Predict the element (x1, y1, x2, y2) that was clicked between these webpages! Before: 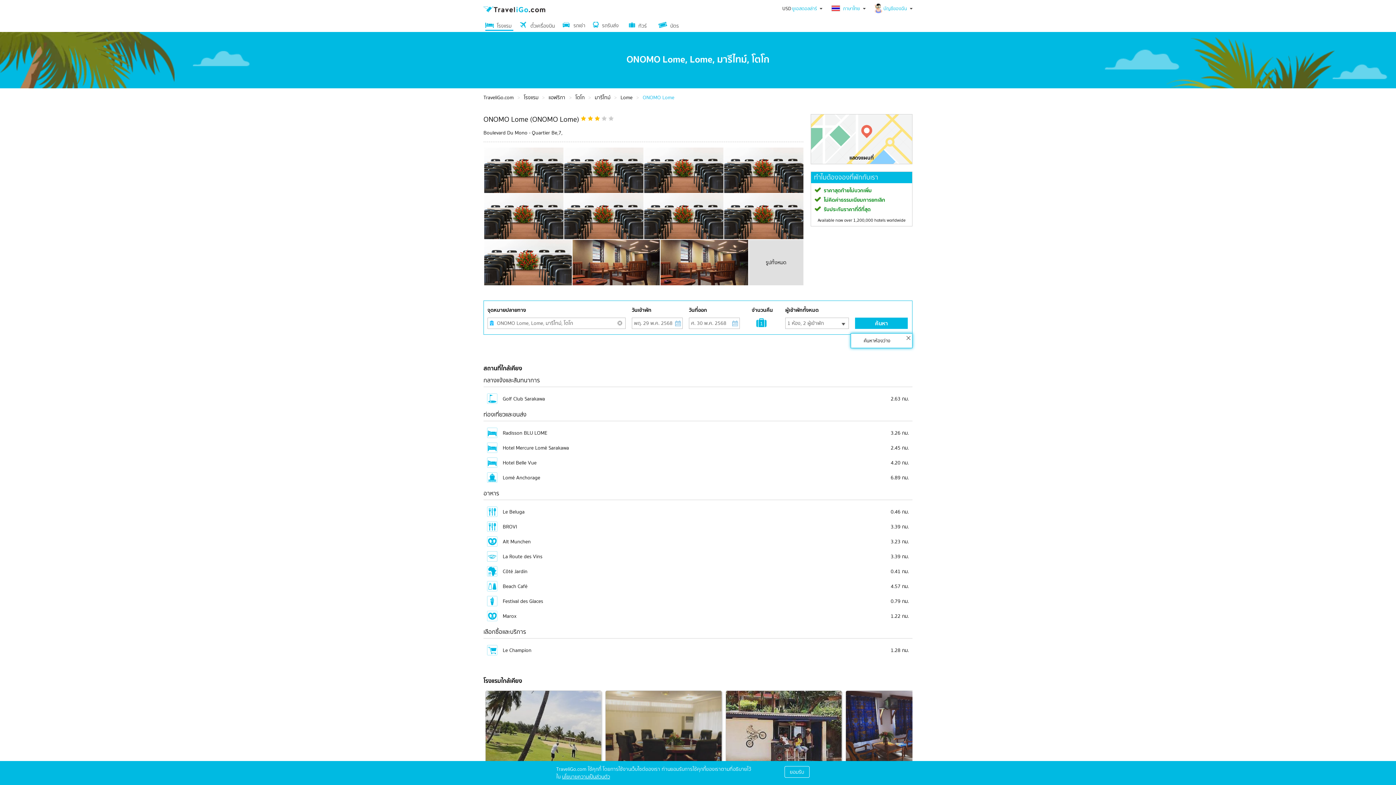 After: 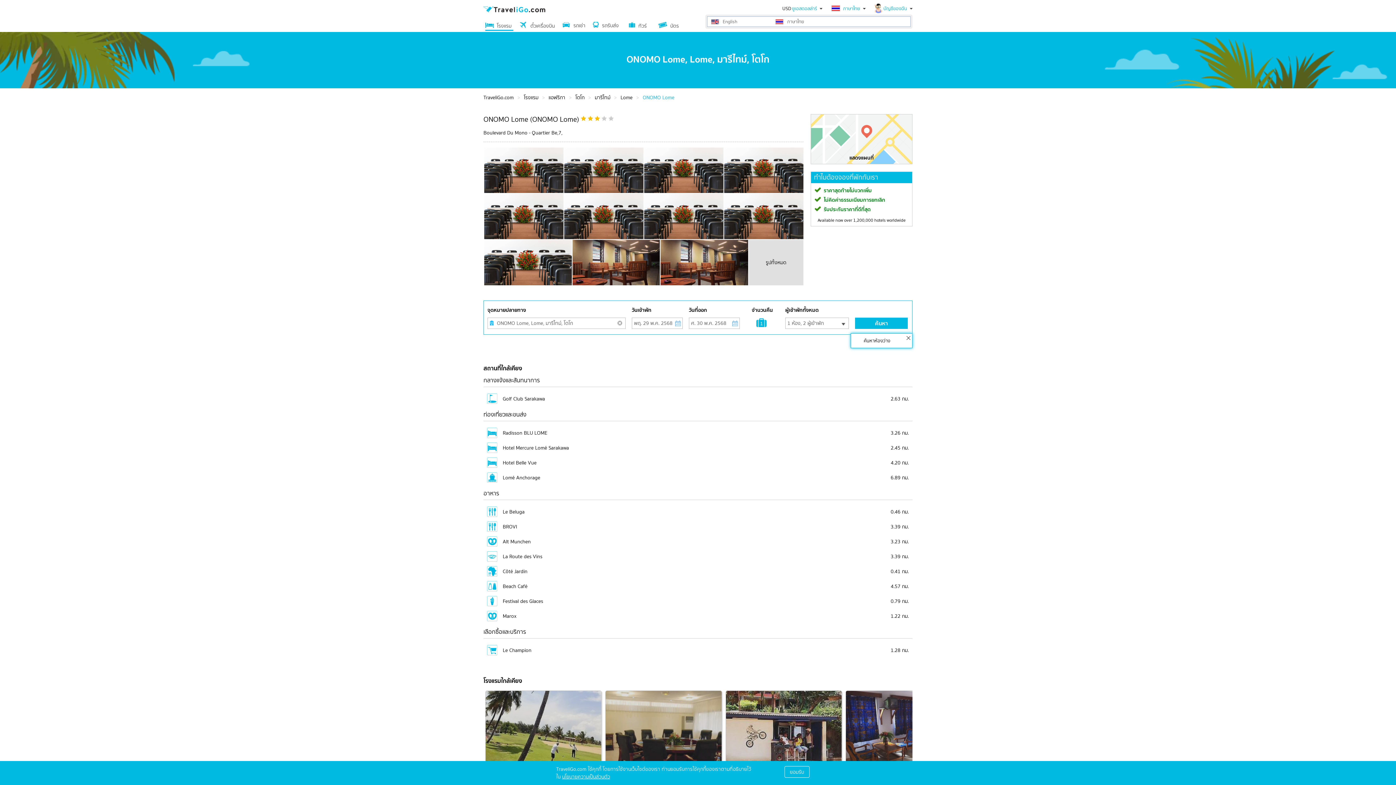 Action: label:  ภาษาไทย bbox: (831, 5, 865, 12)